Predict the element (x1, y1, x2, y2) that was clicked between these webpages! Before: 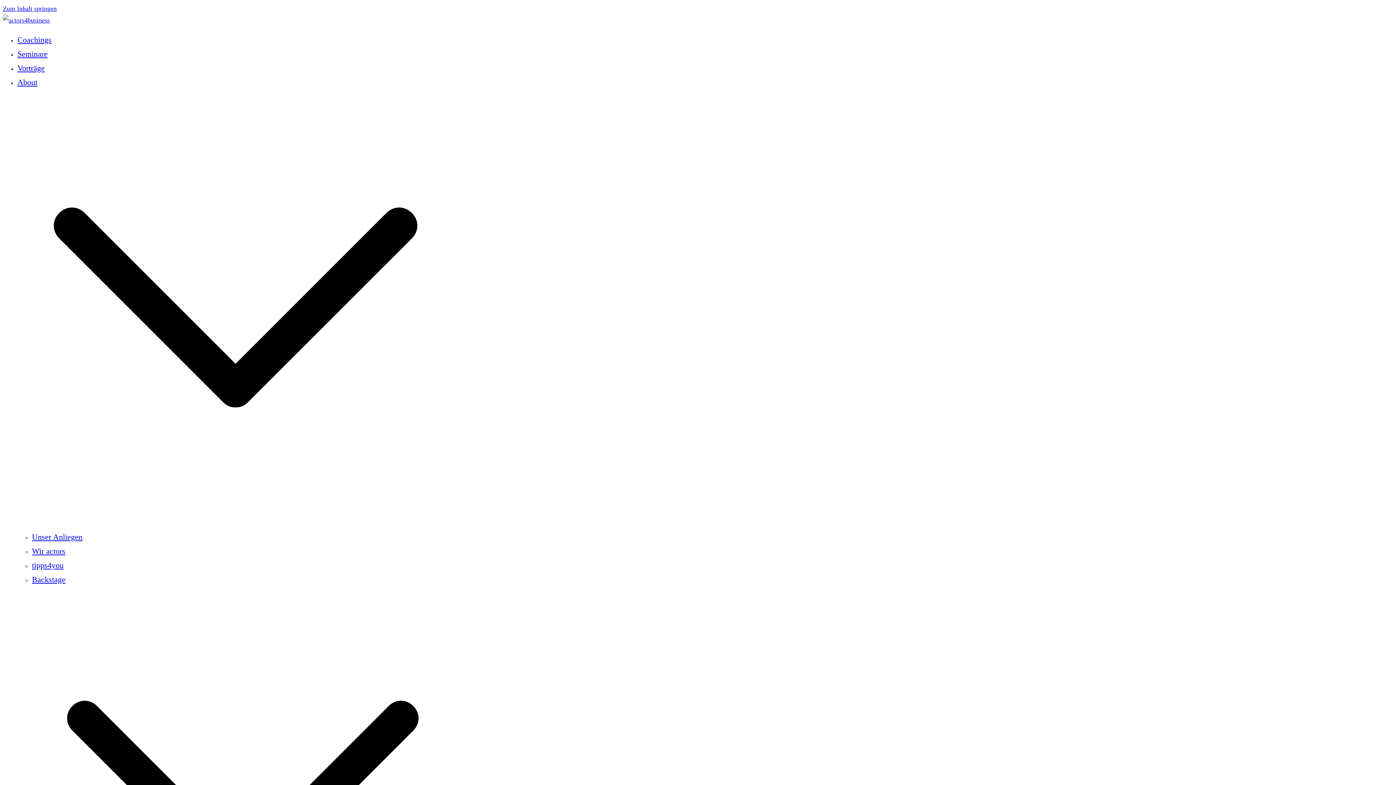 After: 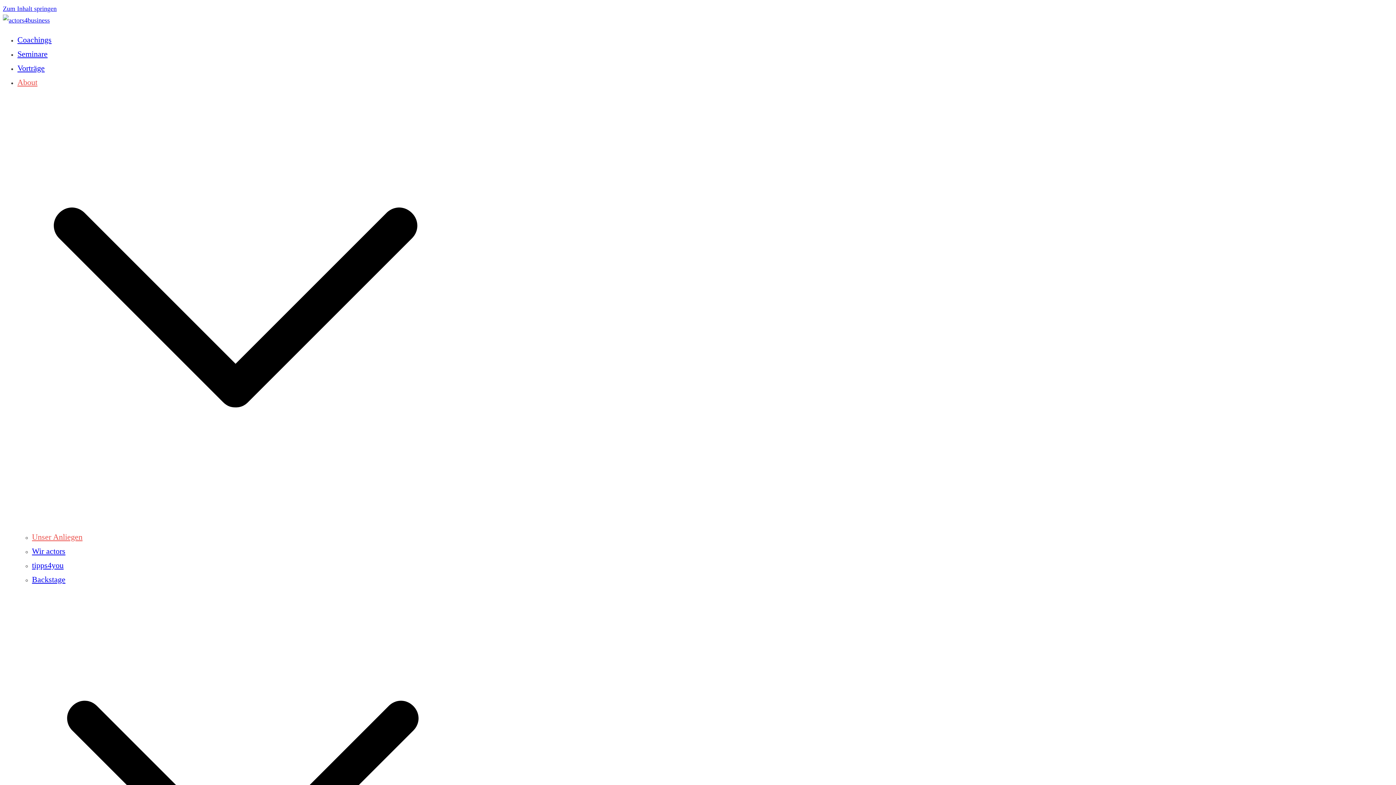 Action: bbox: (32, 532, 82, 541) label: Unser Anliegen